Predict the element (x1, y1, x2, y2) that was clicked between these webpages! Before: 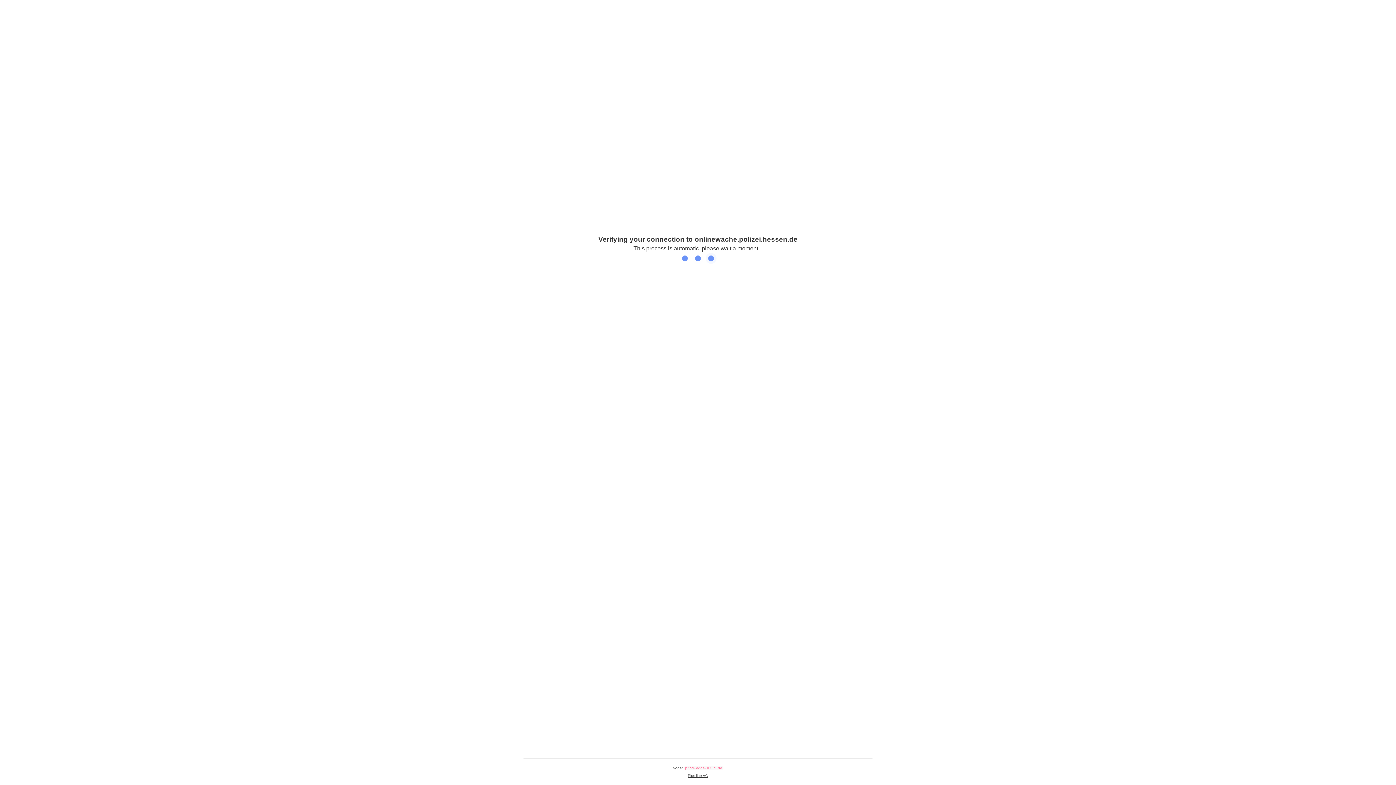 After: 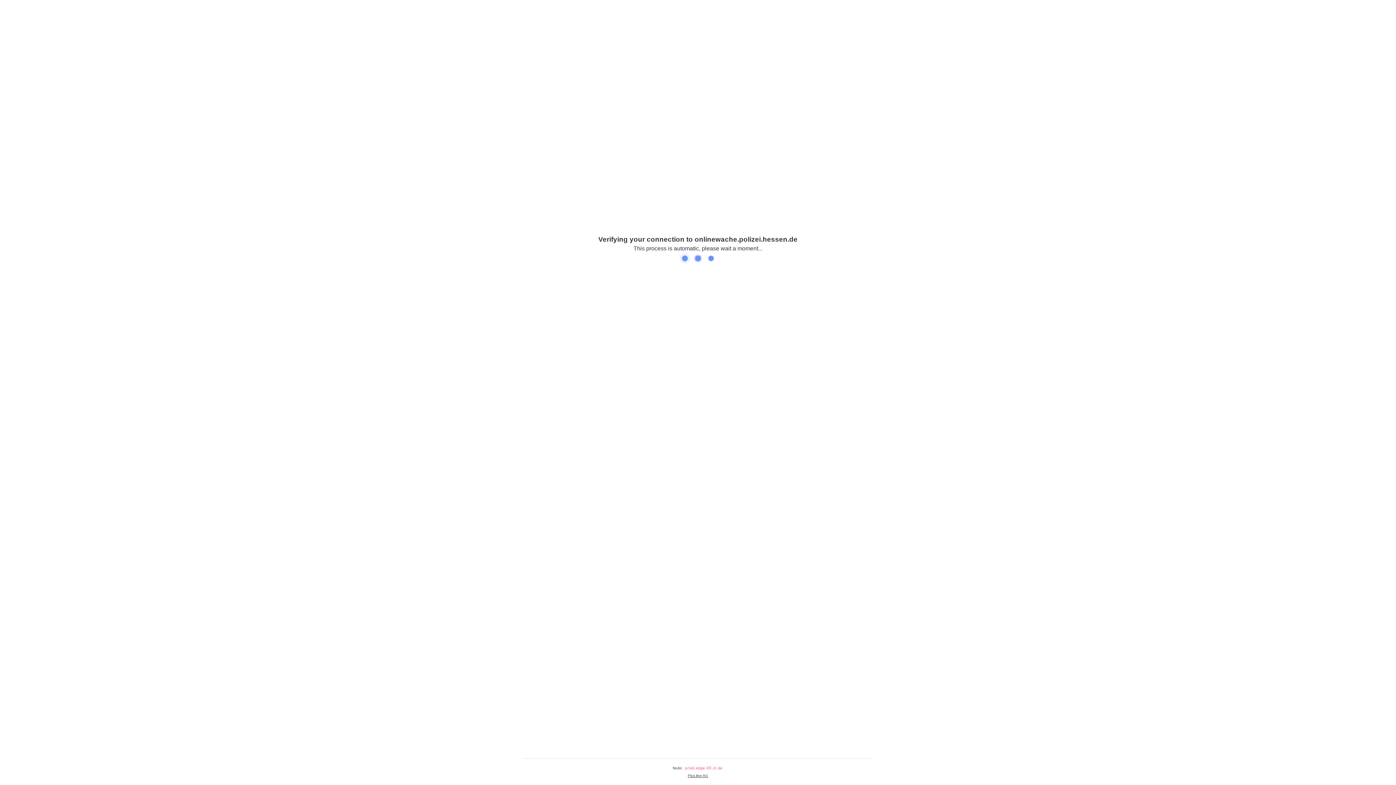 Action: label: Plus.line AG bbox: (688, 774, 708, 778)